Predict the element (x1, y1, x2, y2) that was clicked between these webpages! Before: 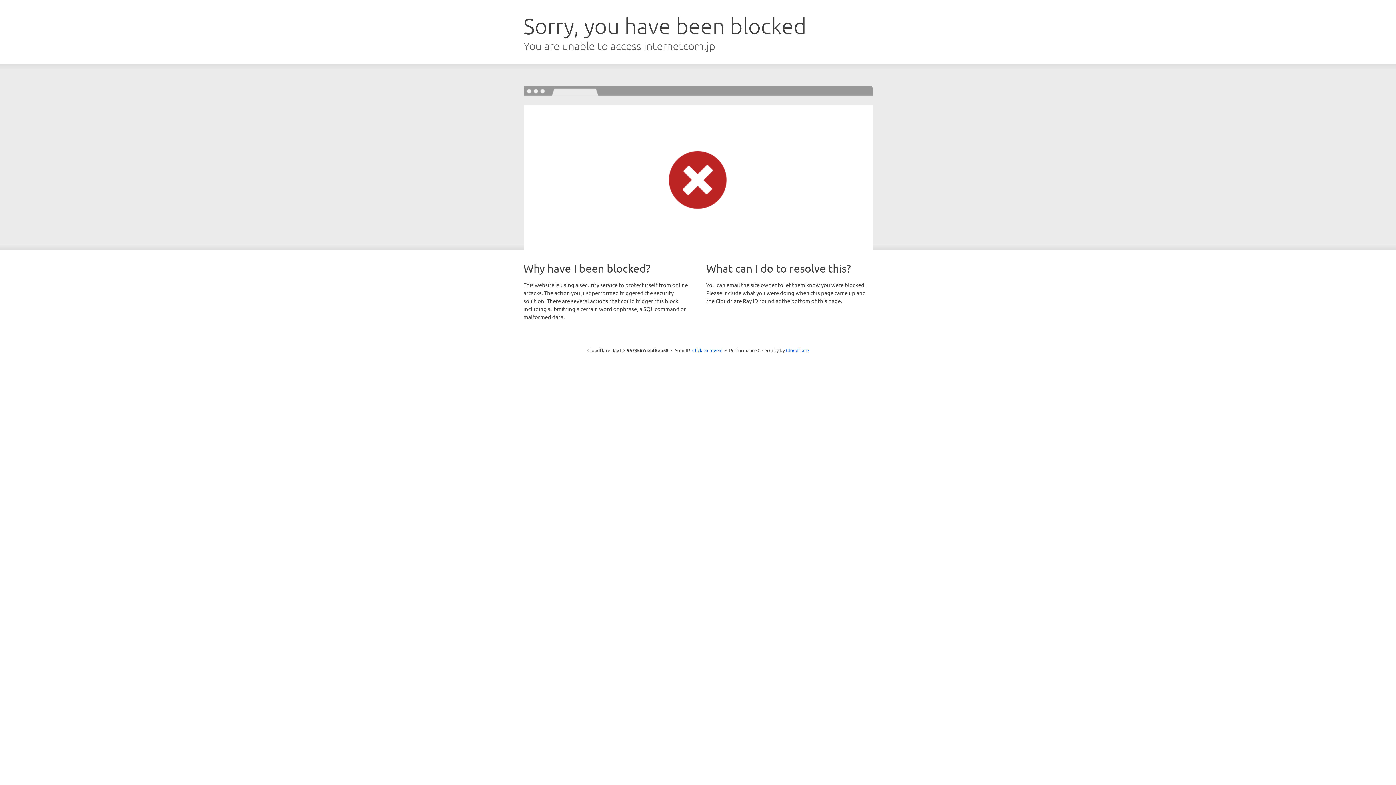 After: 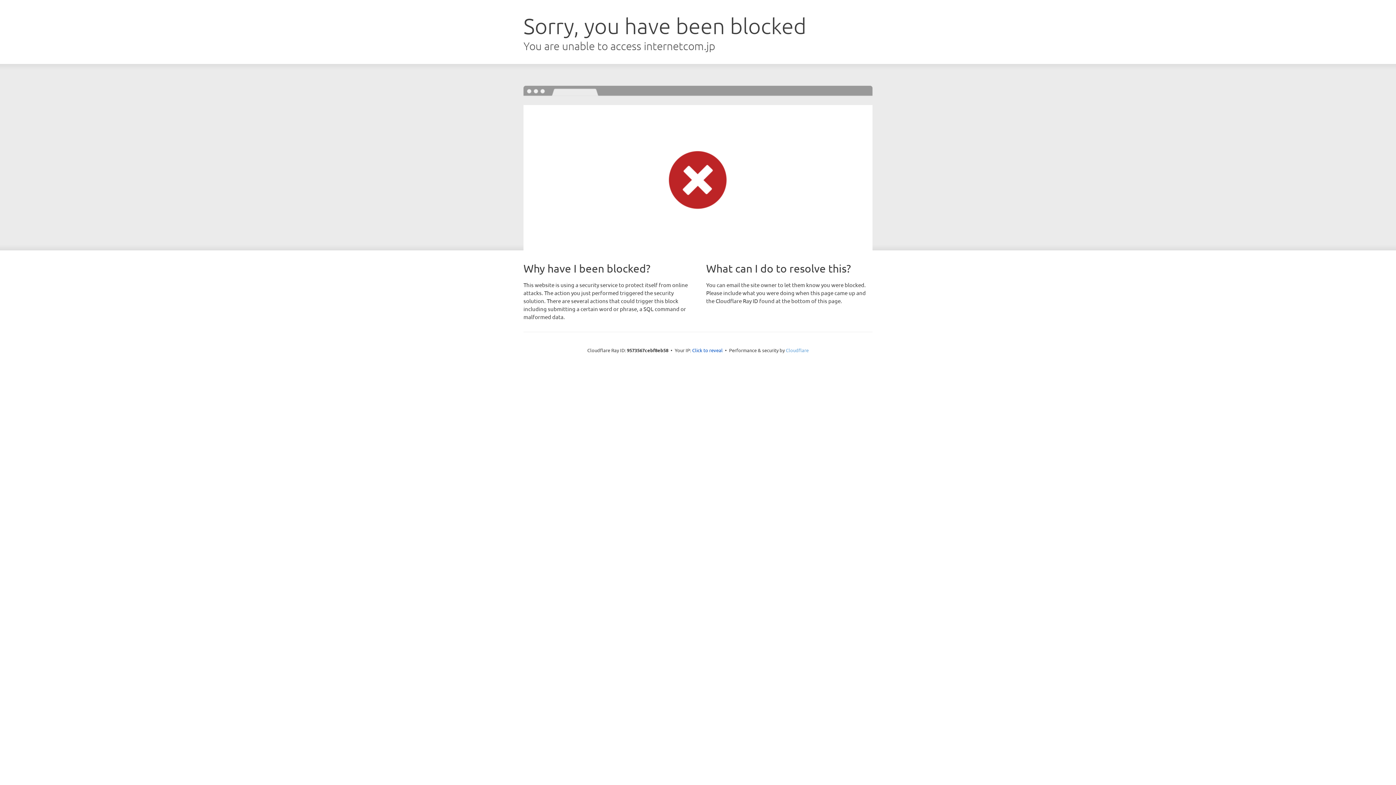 Action: label: Cloudflare bbox: (786, 347, 808, 353)